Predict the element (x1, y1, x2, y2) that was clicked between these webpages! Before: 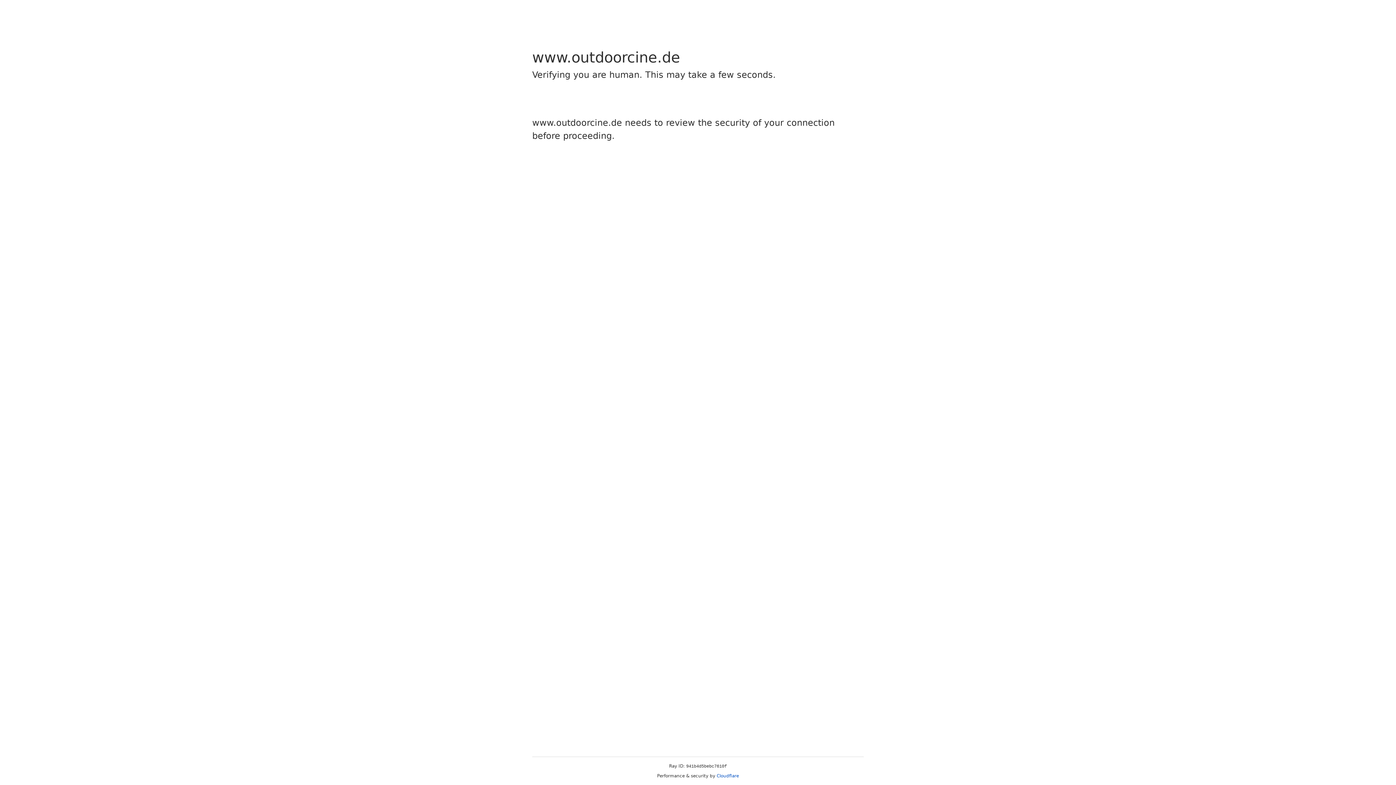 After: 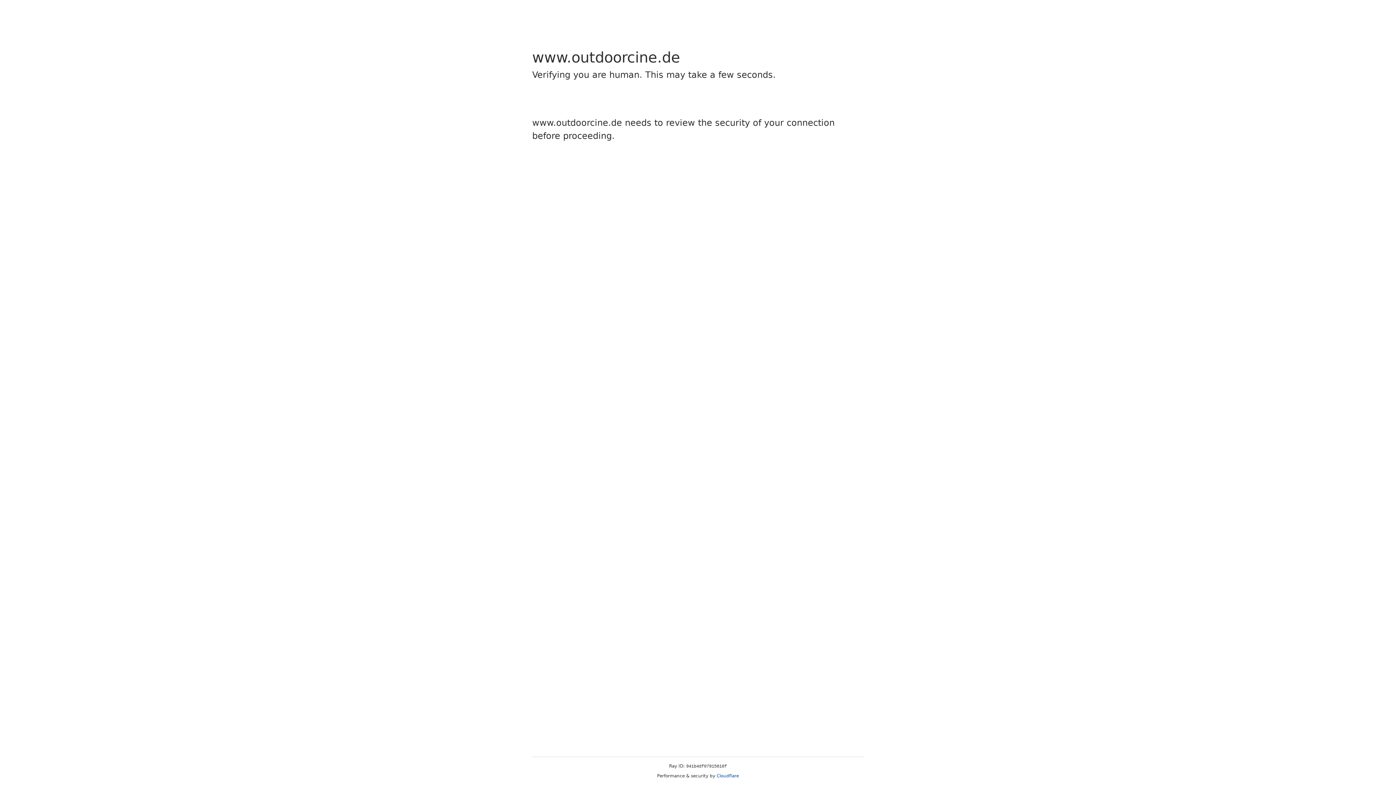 Action: label: Cloudflare bbox: (716, 773, 739, 778)